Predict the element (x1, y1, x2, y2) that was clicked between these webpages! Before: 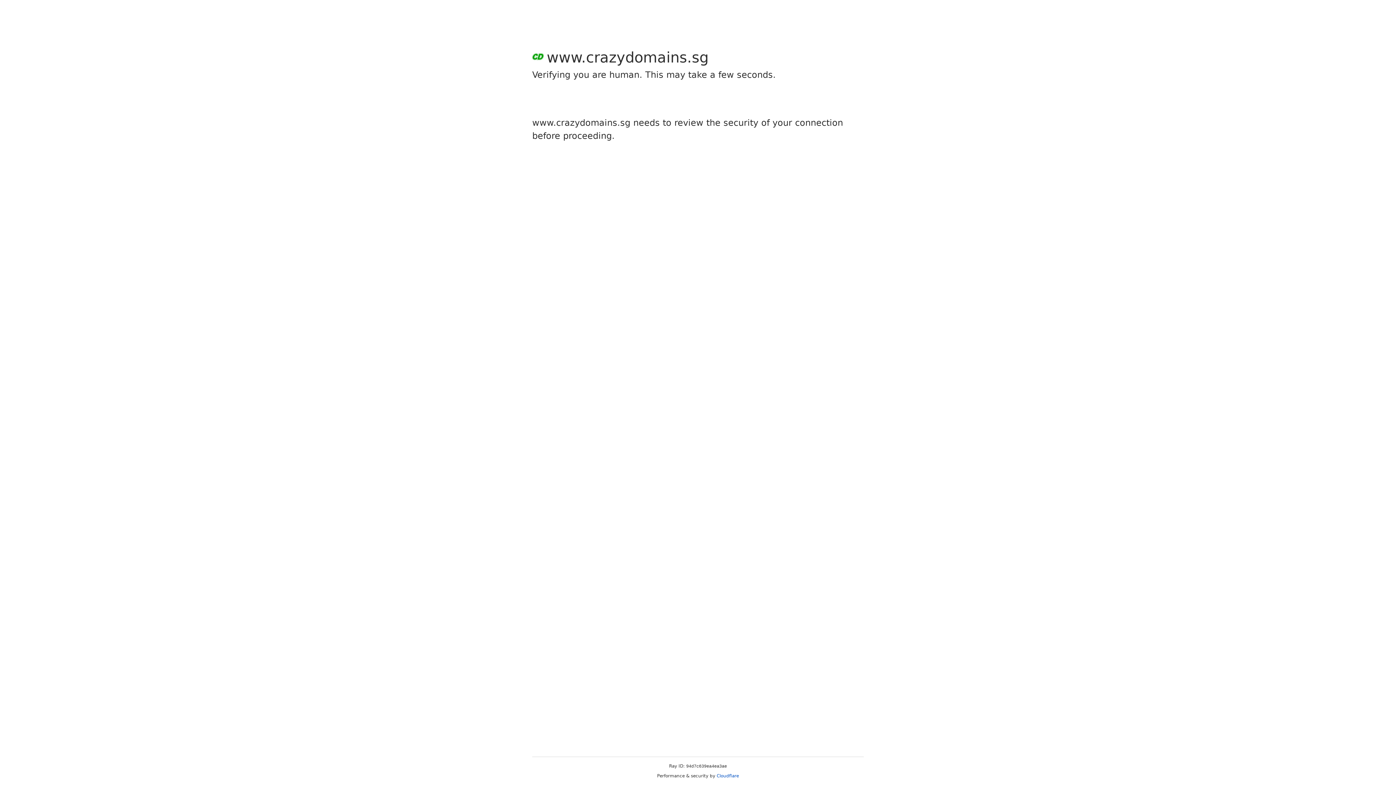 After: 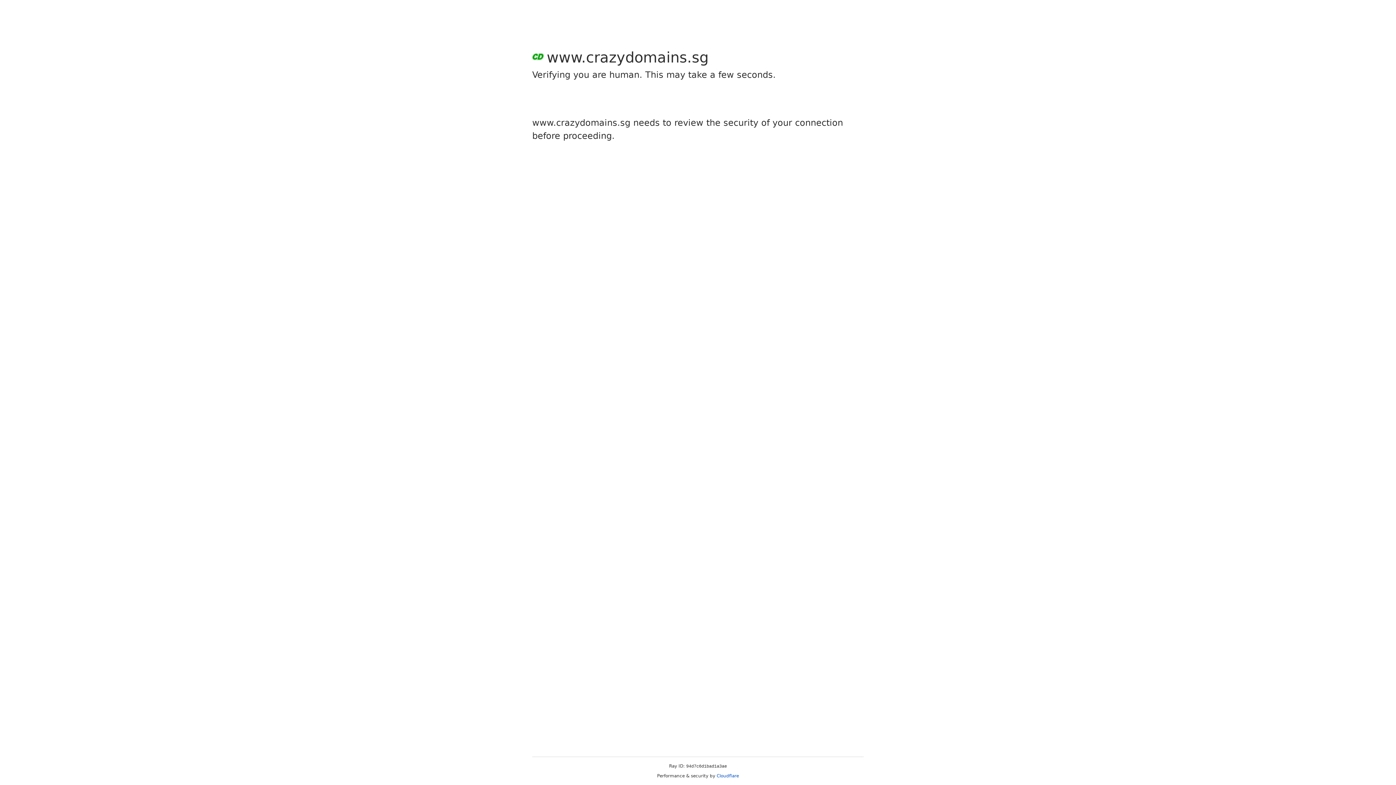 Action: label: Cloudflare bbox: (716, 773, 739, 778)